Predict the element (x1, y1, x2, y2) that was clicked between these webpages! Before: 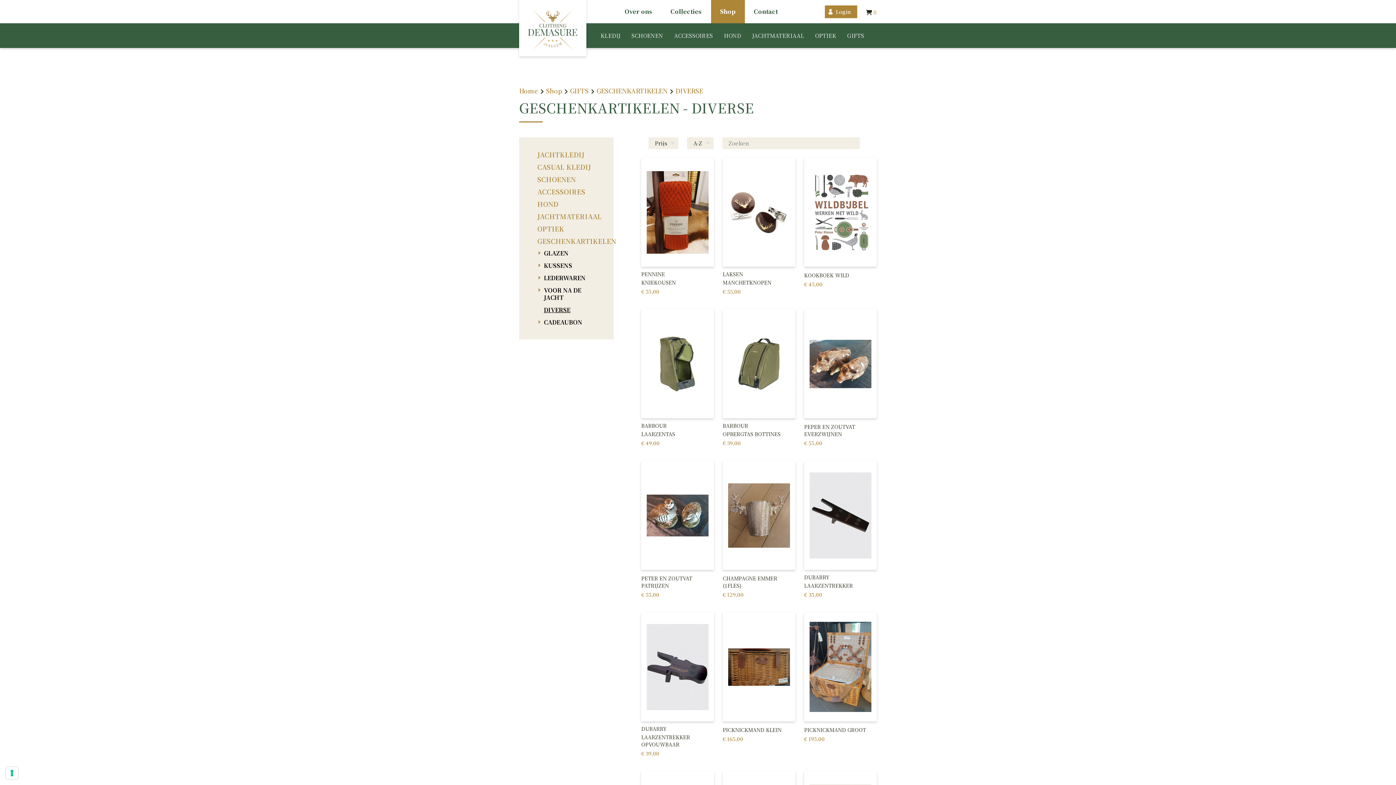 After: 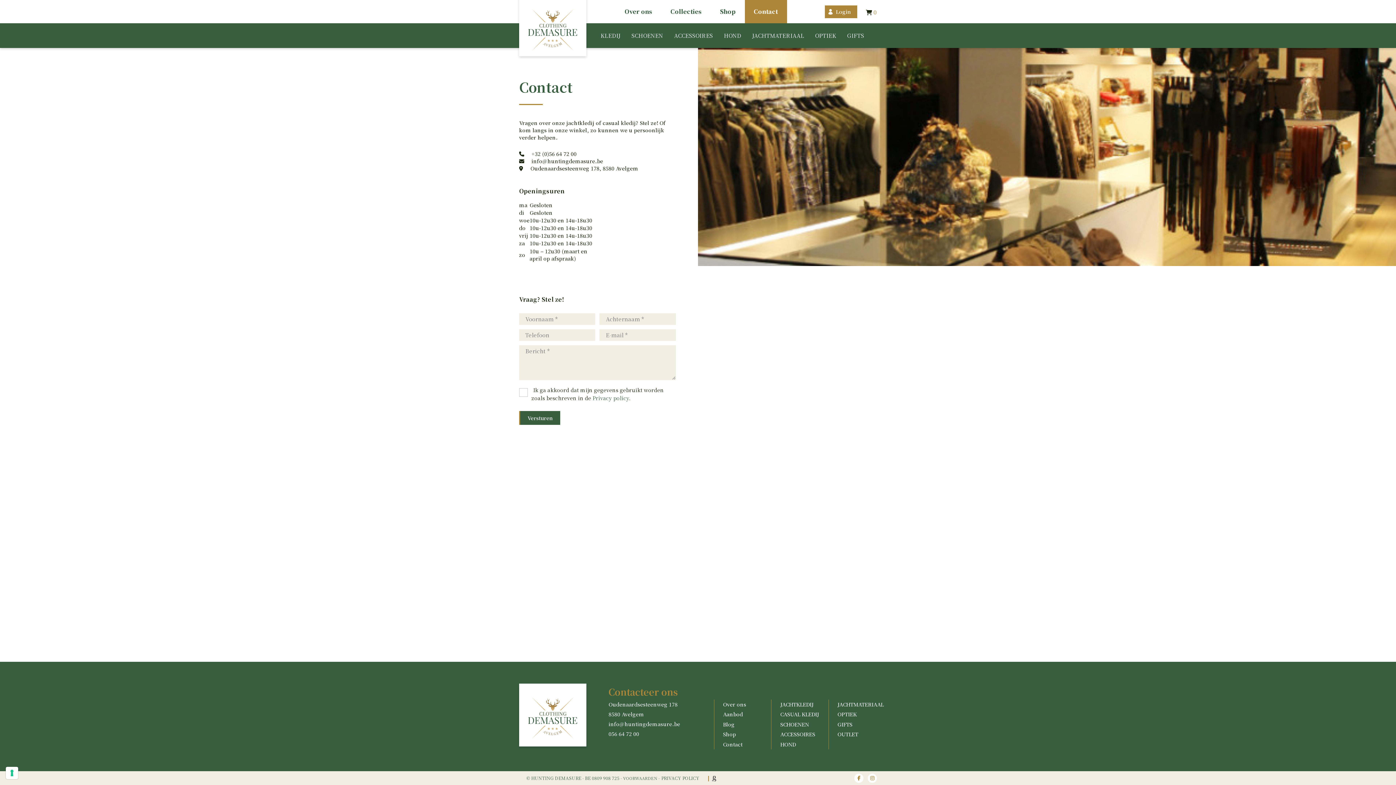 Action: bbox: (744, 0, 787, 23) label: Contact